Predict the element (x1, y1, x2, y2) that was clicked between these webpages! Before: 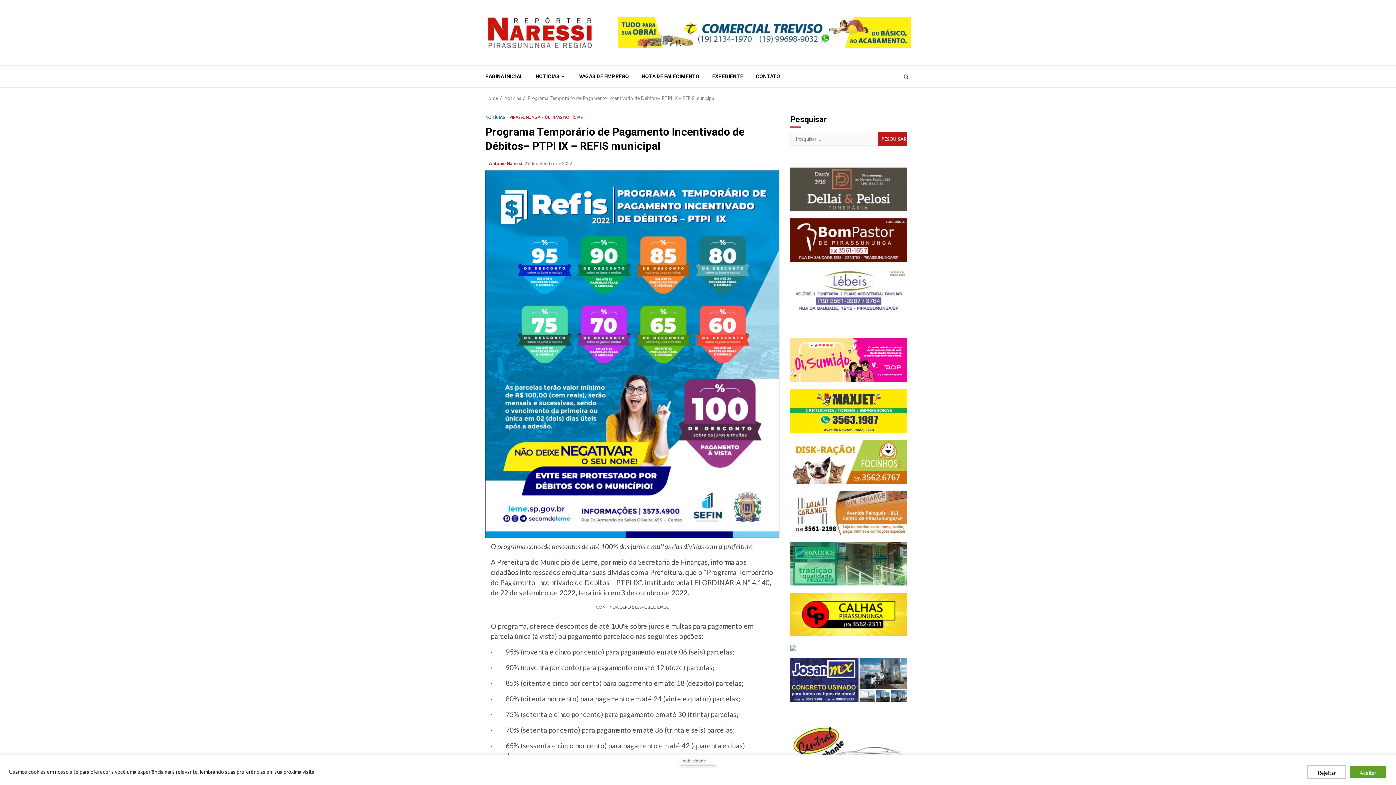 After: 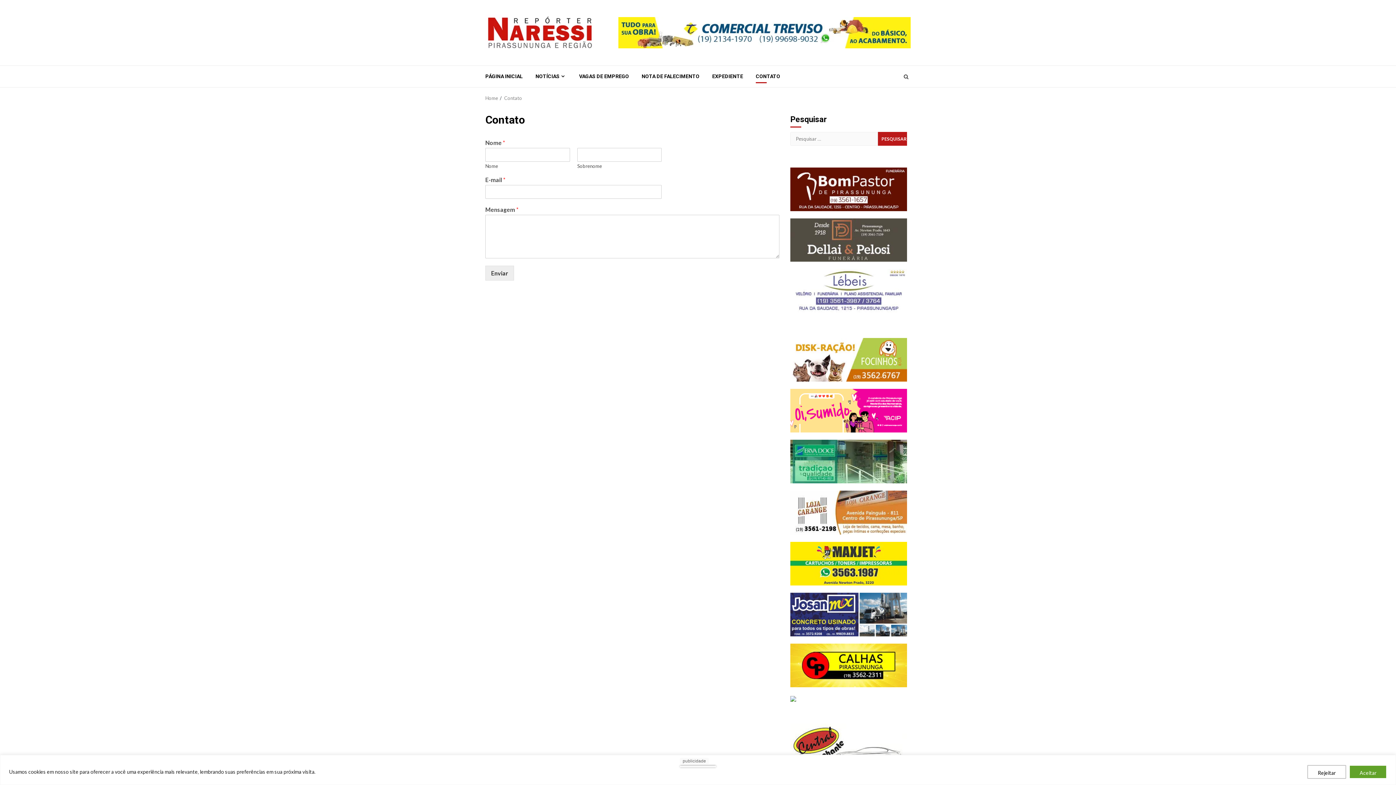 Action: bbox: (756, 73, 780, 80) label: CONTATO